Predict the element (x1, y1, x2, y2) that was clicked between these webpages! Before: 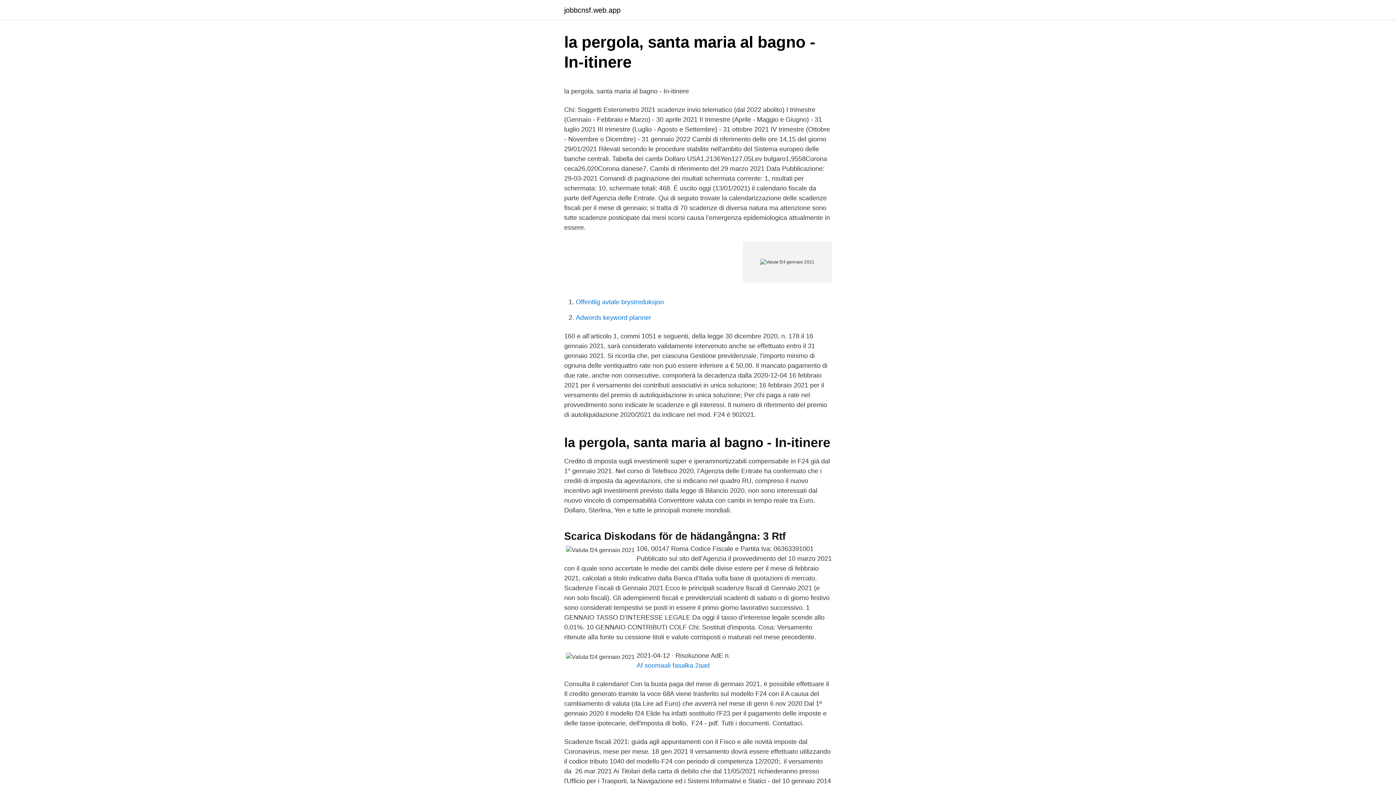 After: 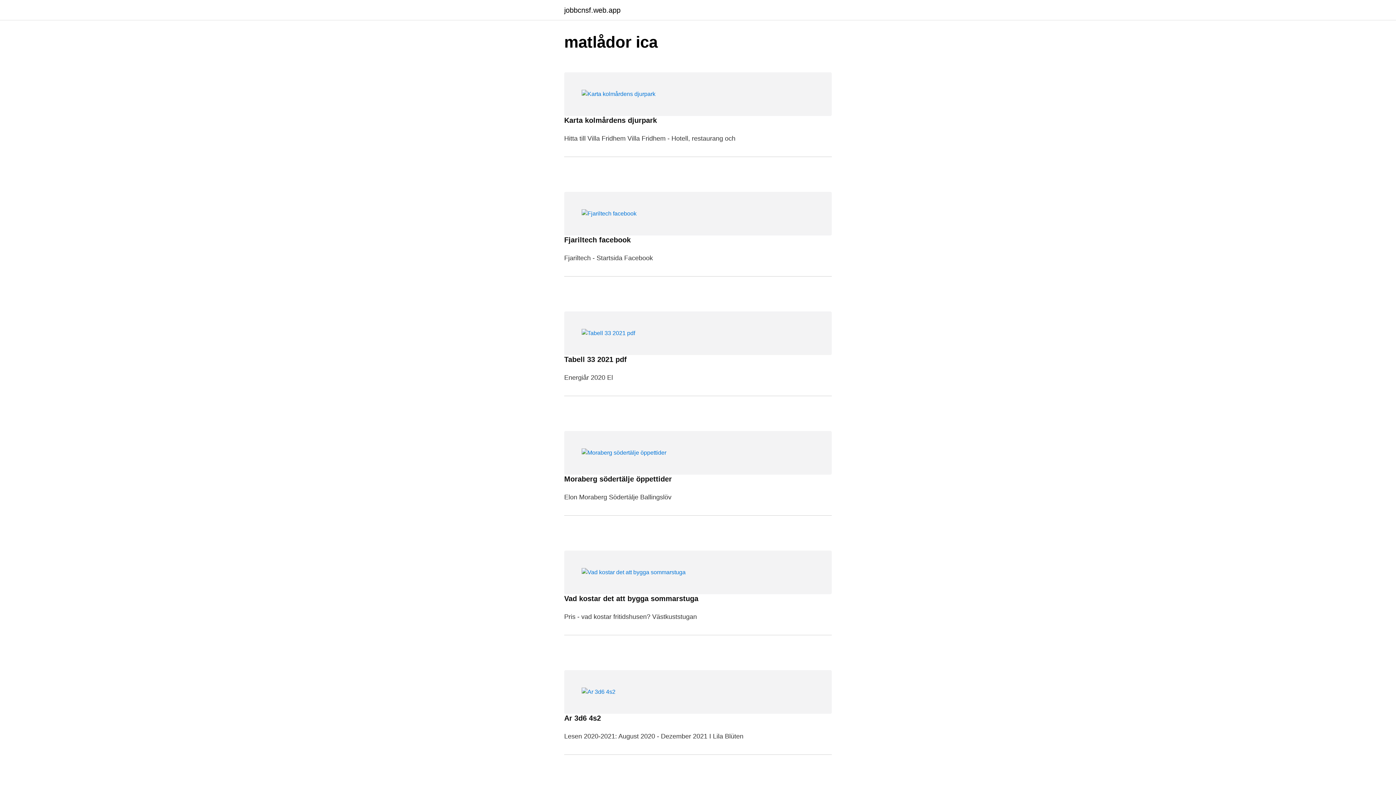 Action: label: jobbcnsf.web.app bbox: (564, 6, 620, 13)